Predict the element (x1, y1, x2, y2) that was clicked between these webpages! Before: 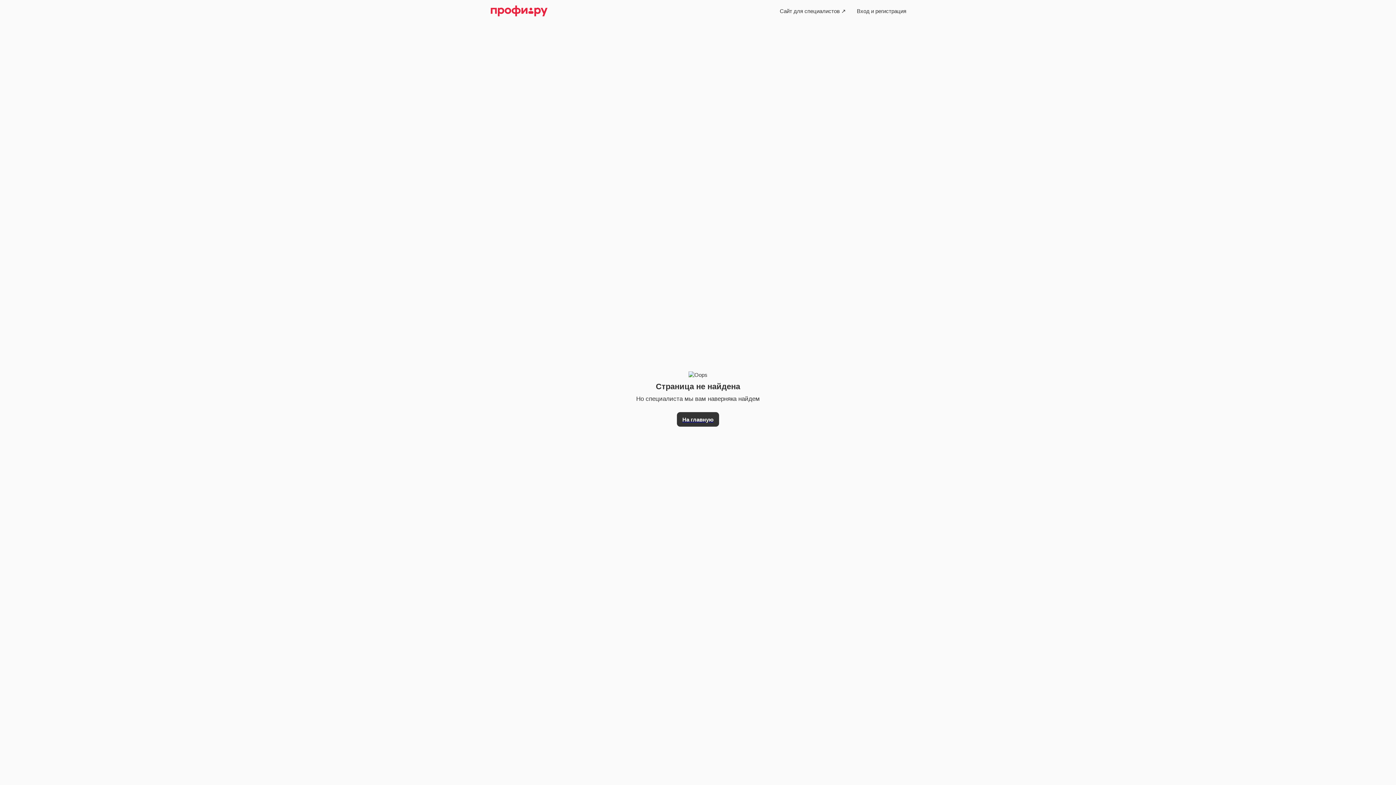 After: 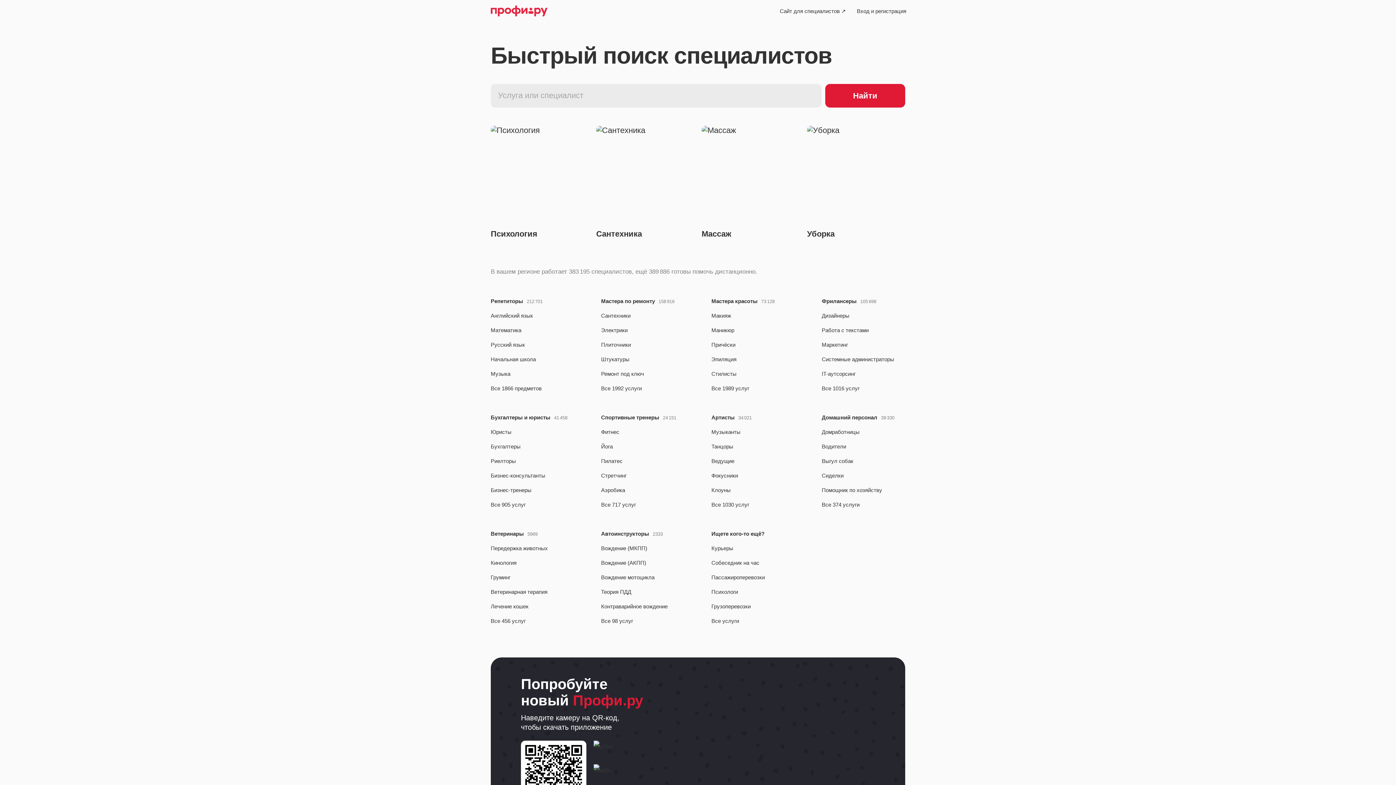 Action: bbox: (490, 4, 547, 17)